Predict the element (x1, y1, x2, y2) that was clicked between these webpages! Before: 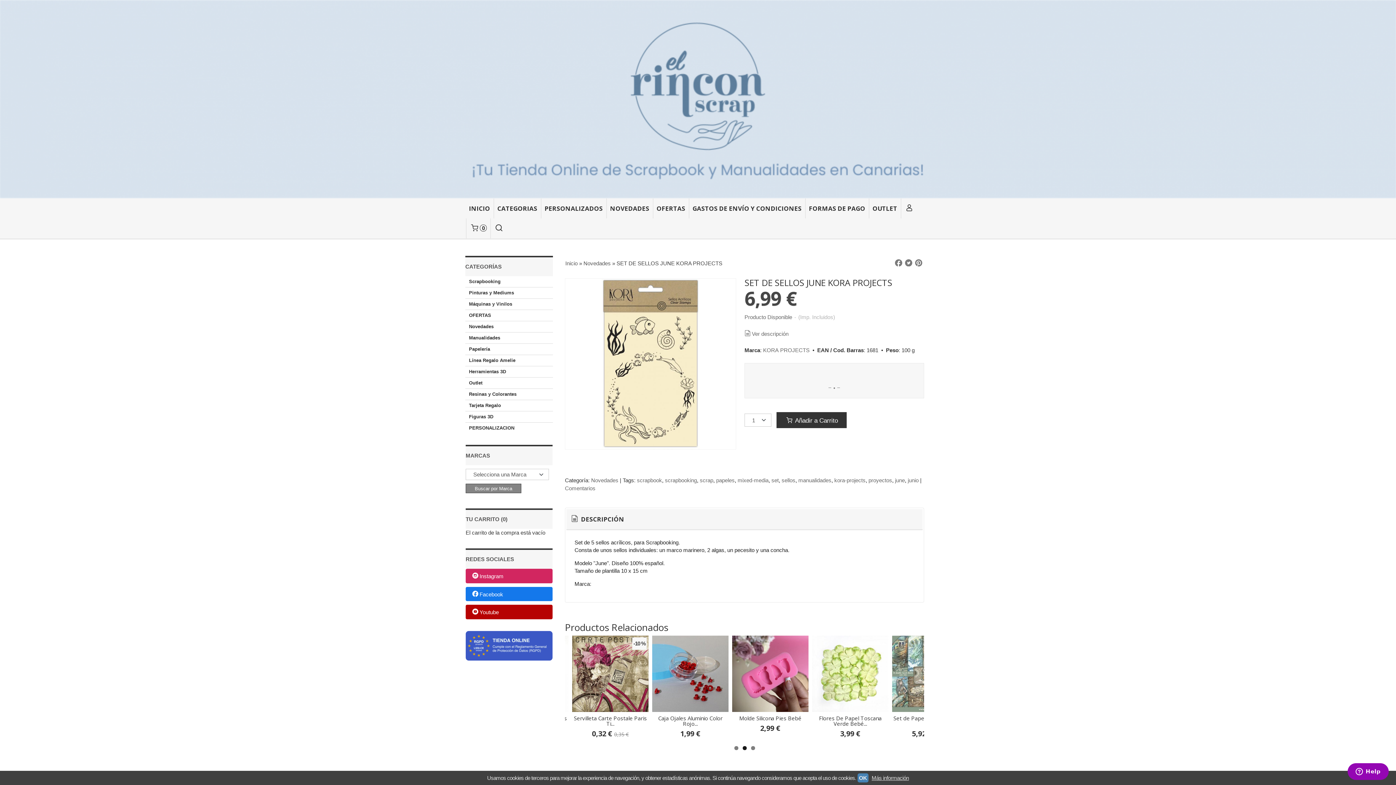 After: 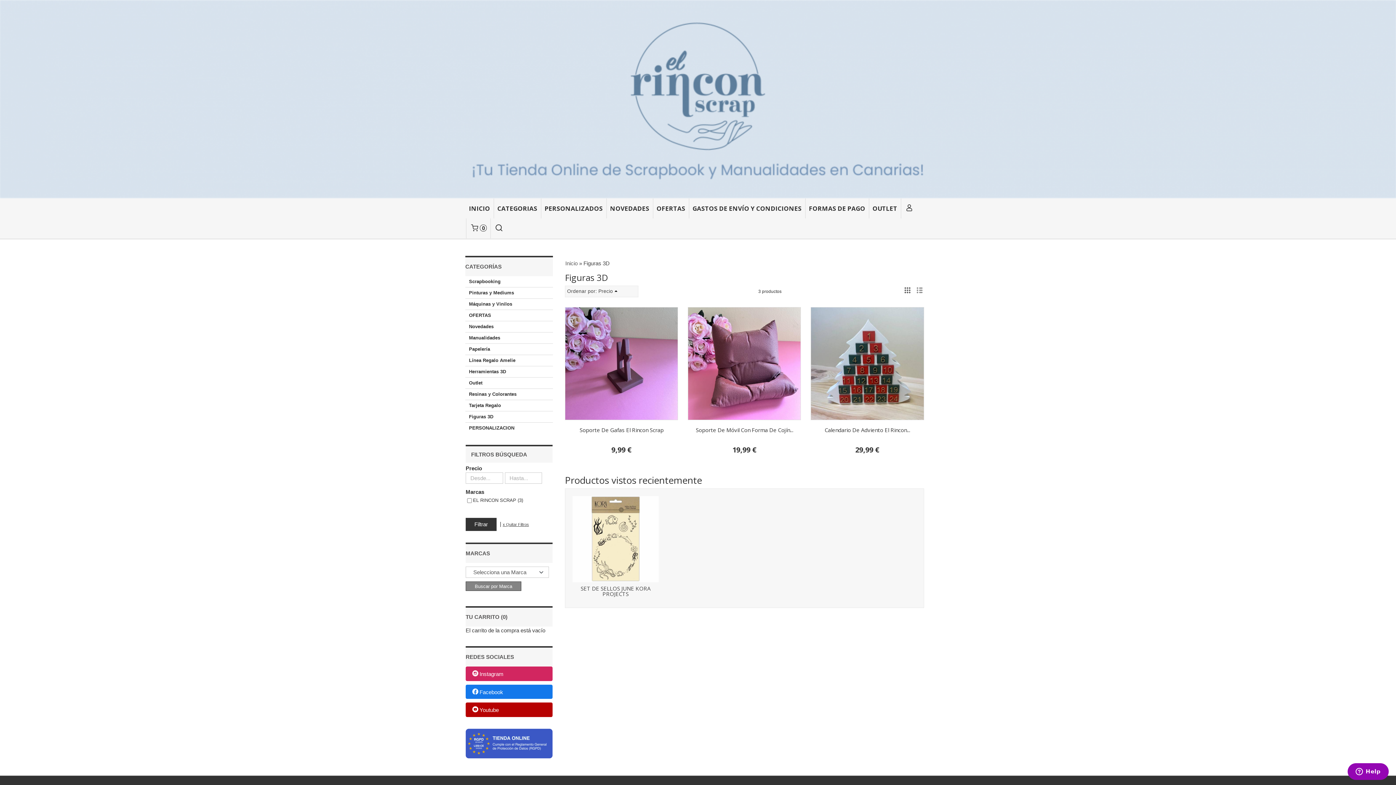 Action: label: Figuras 3D bbox: (465, 411, 553, 422)